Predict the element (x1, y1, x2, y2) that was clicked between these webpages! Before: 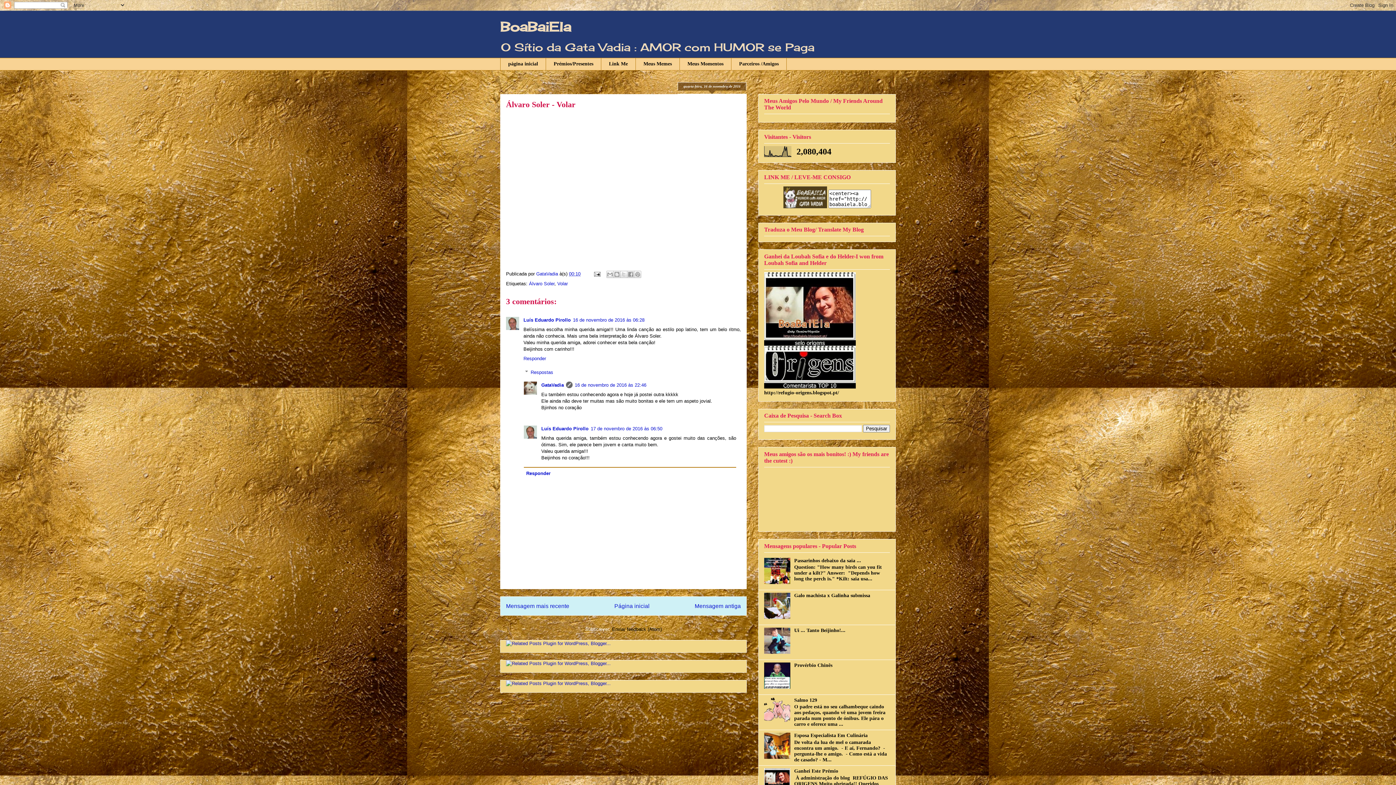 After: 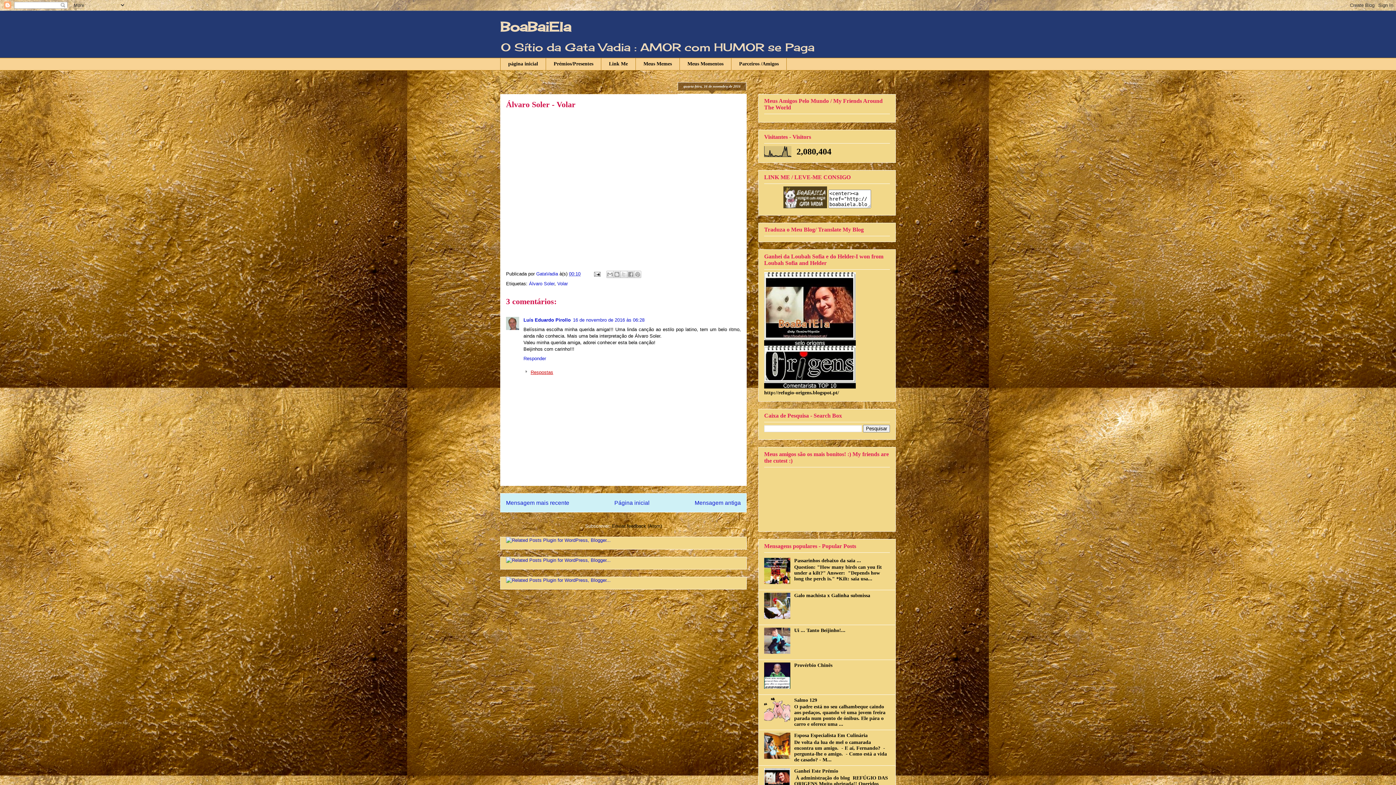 Action: label: Respostas bbox: (530, 369, 553, 375)